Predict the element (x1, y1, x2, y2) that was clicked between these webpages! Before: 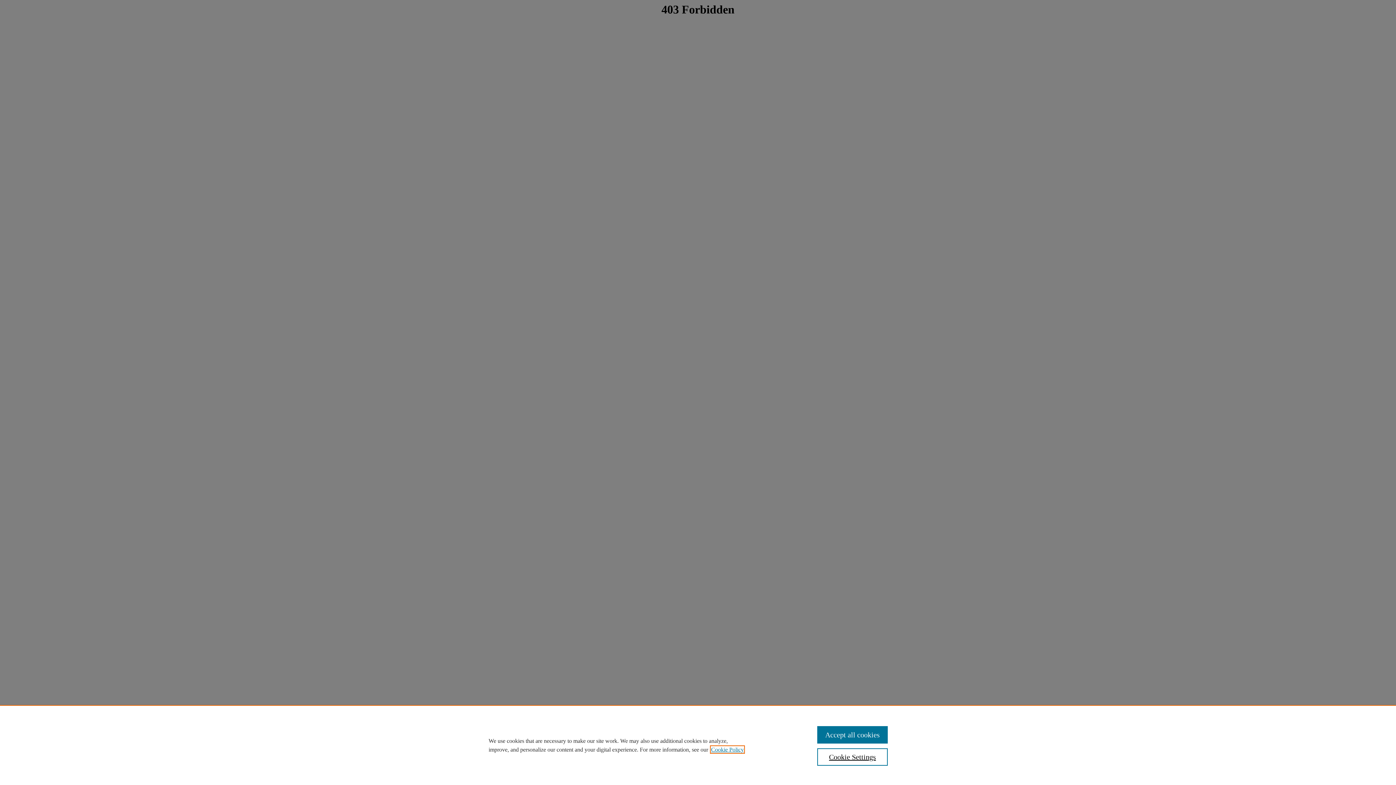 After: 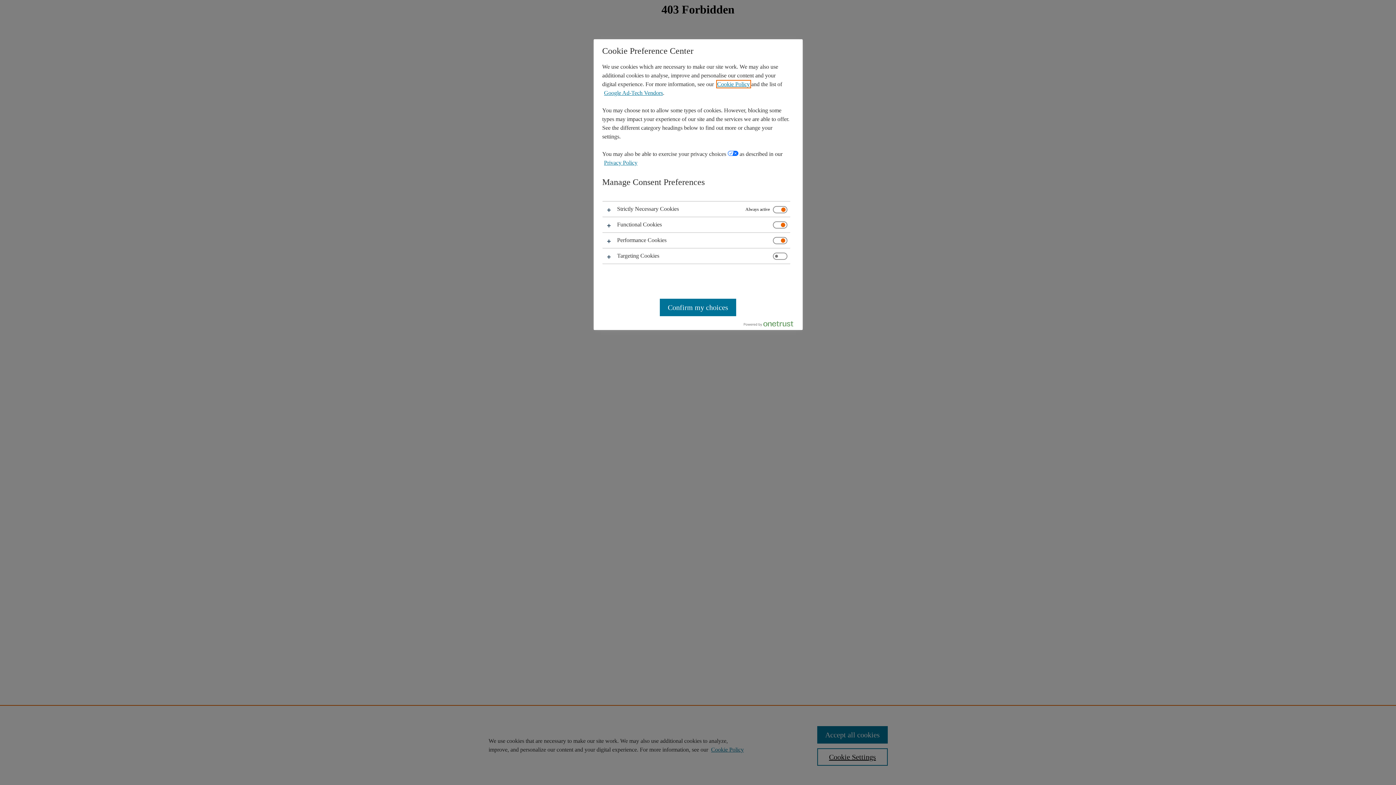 Action: bbox: (817, 748, 887, 766) label: Cookie Settings